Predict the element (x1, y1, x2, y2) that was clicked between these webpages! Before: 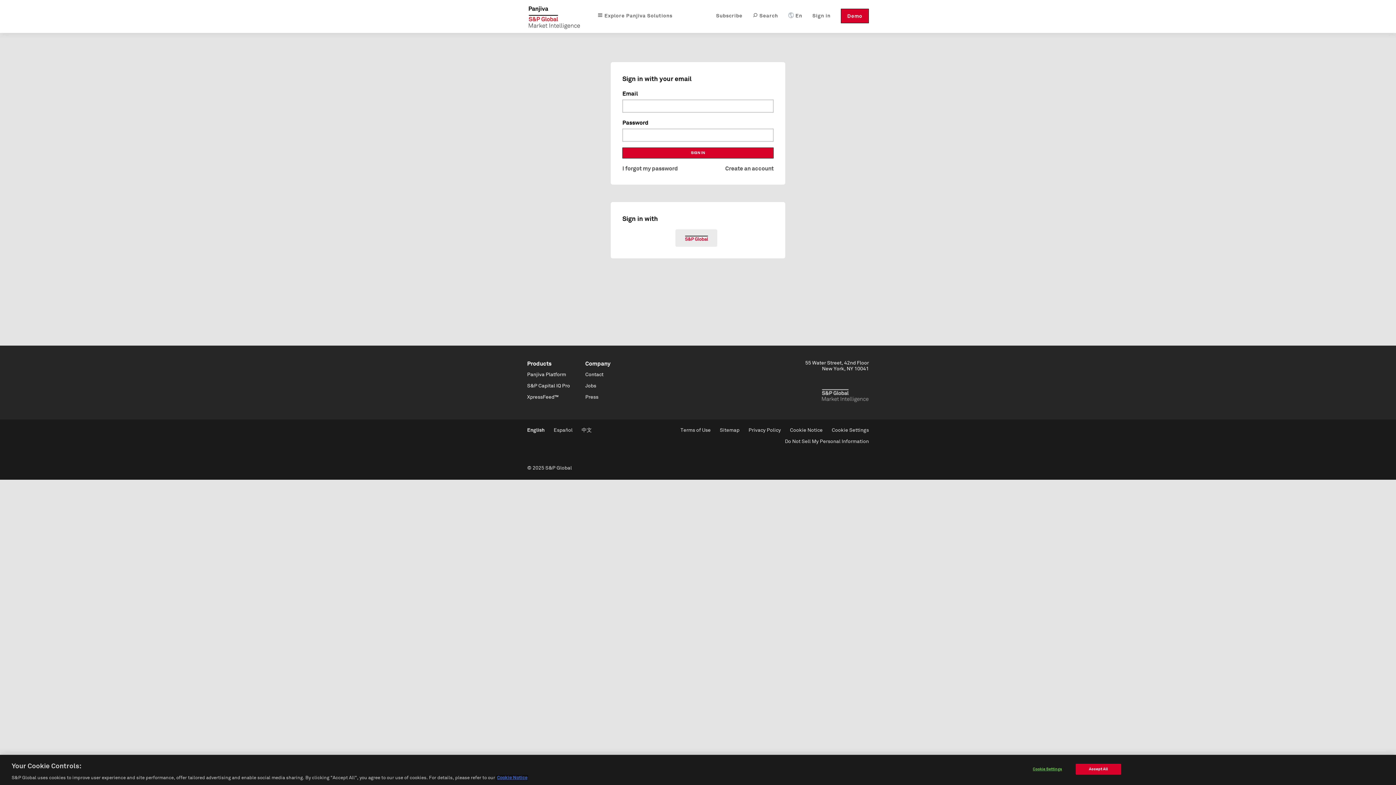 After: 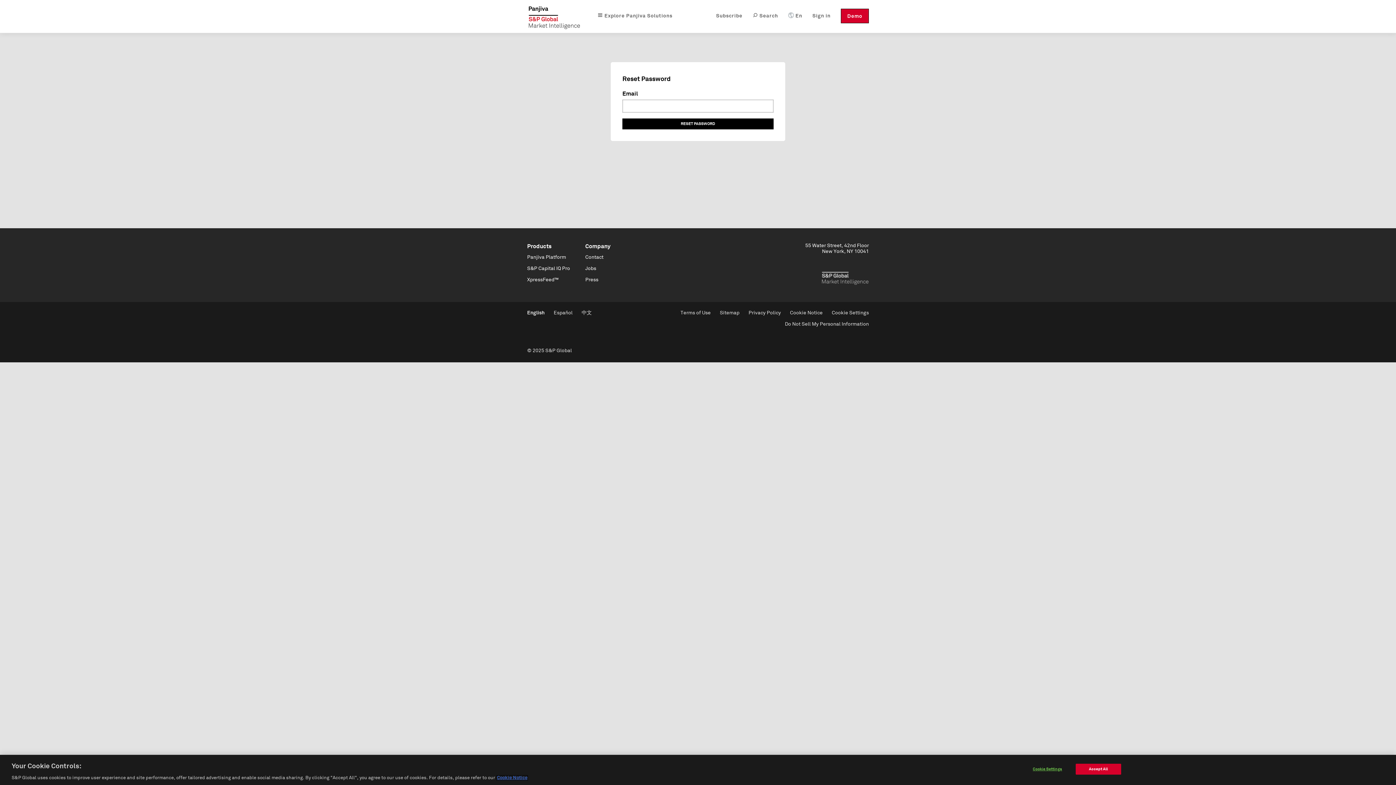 Action: bbox: (622, 186, 678, 193) label: I forgot my password